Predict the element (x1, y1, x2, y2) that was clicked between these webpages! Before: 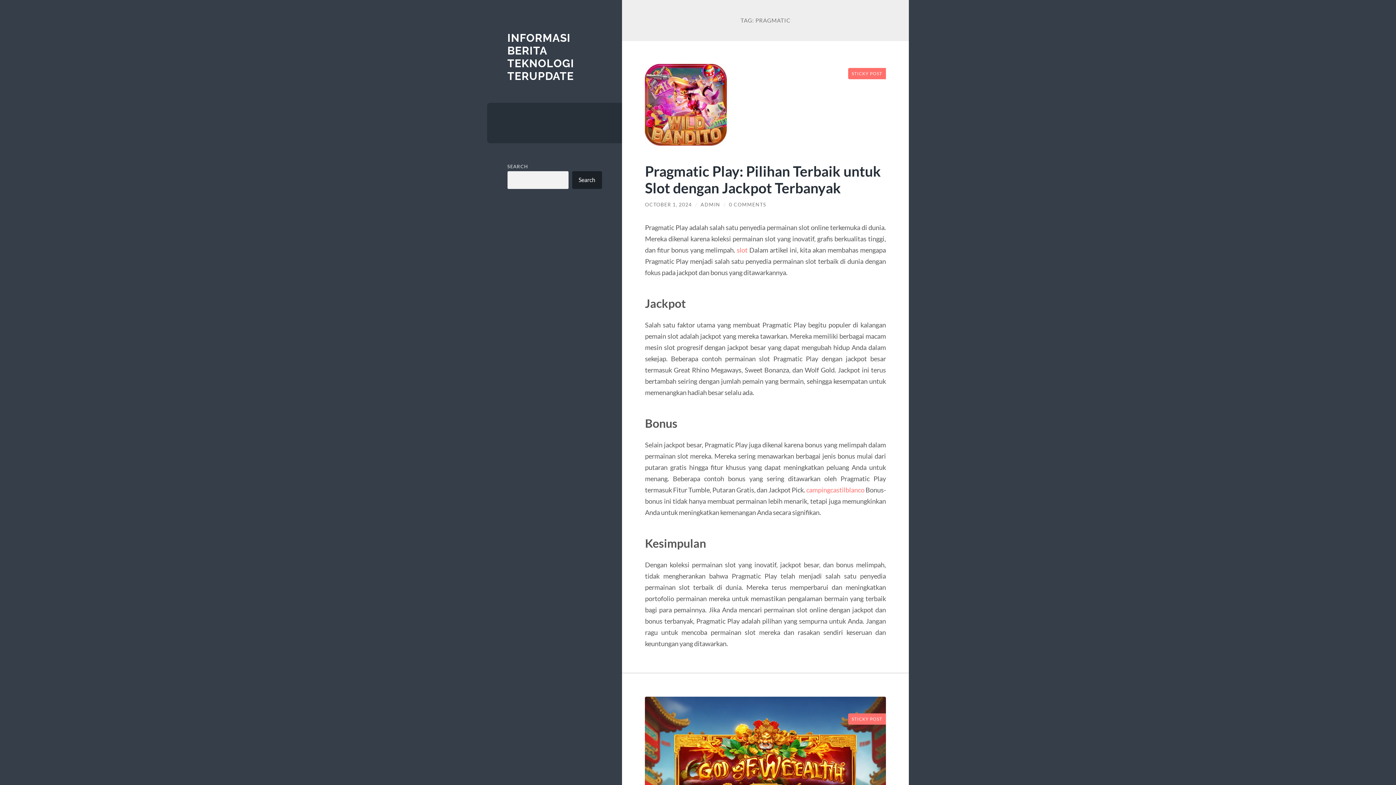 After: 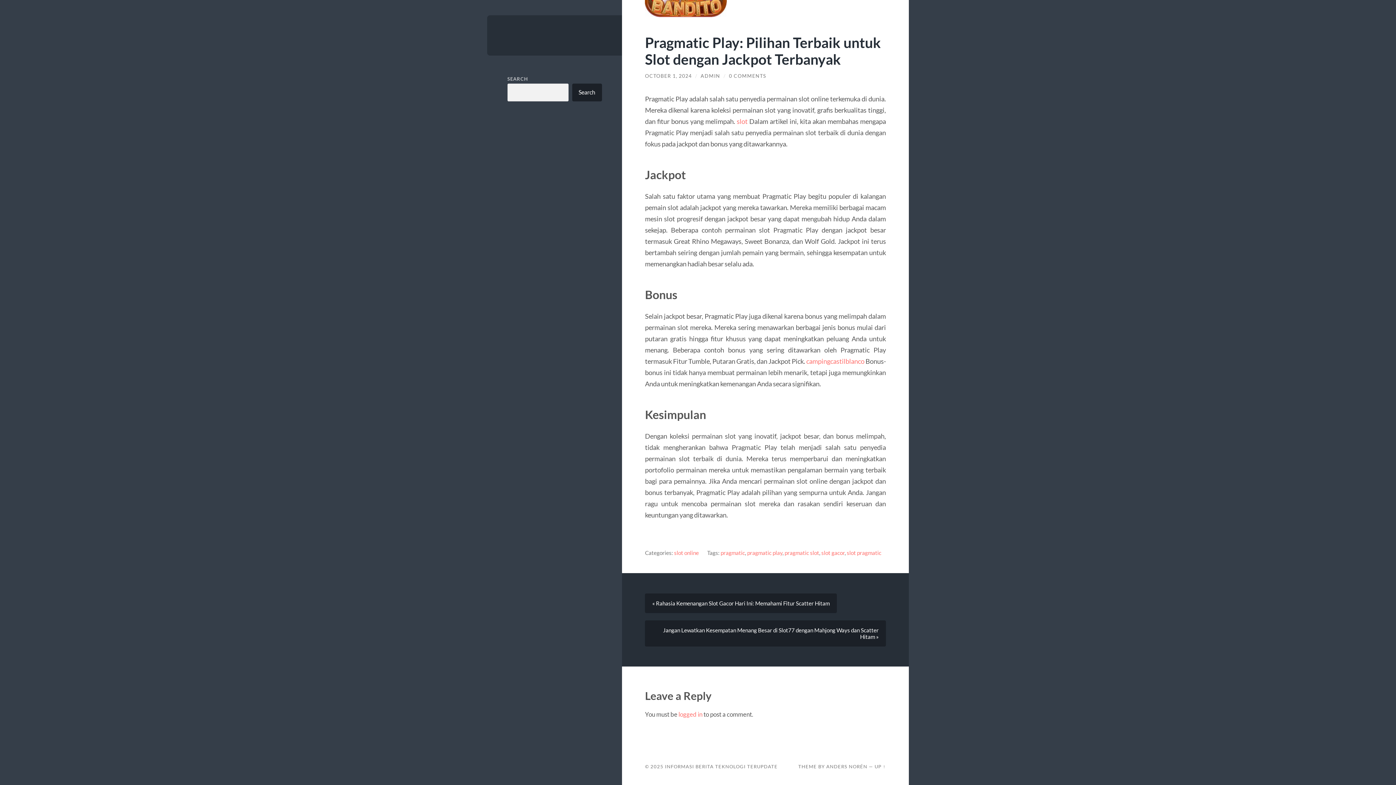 Action: label: 0 COMMENTS bbox: (729, 201, 766, 207)